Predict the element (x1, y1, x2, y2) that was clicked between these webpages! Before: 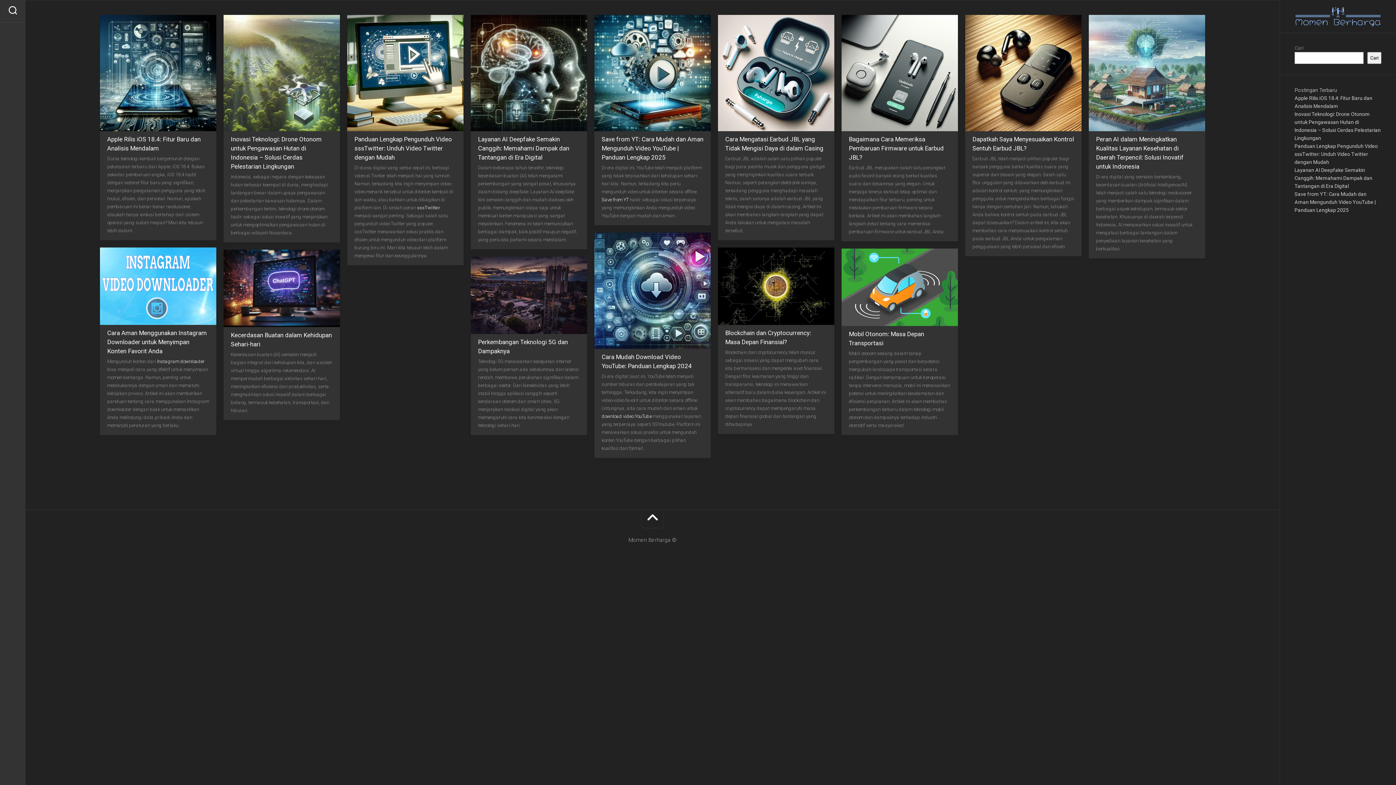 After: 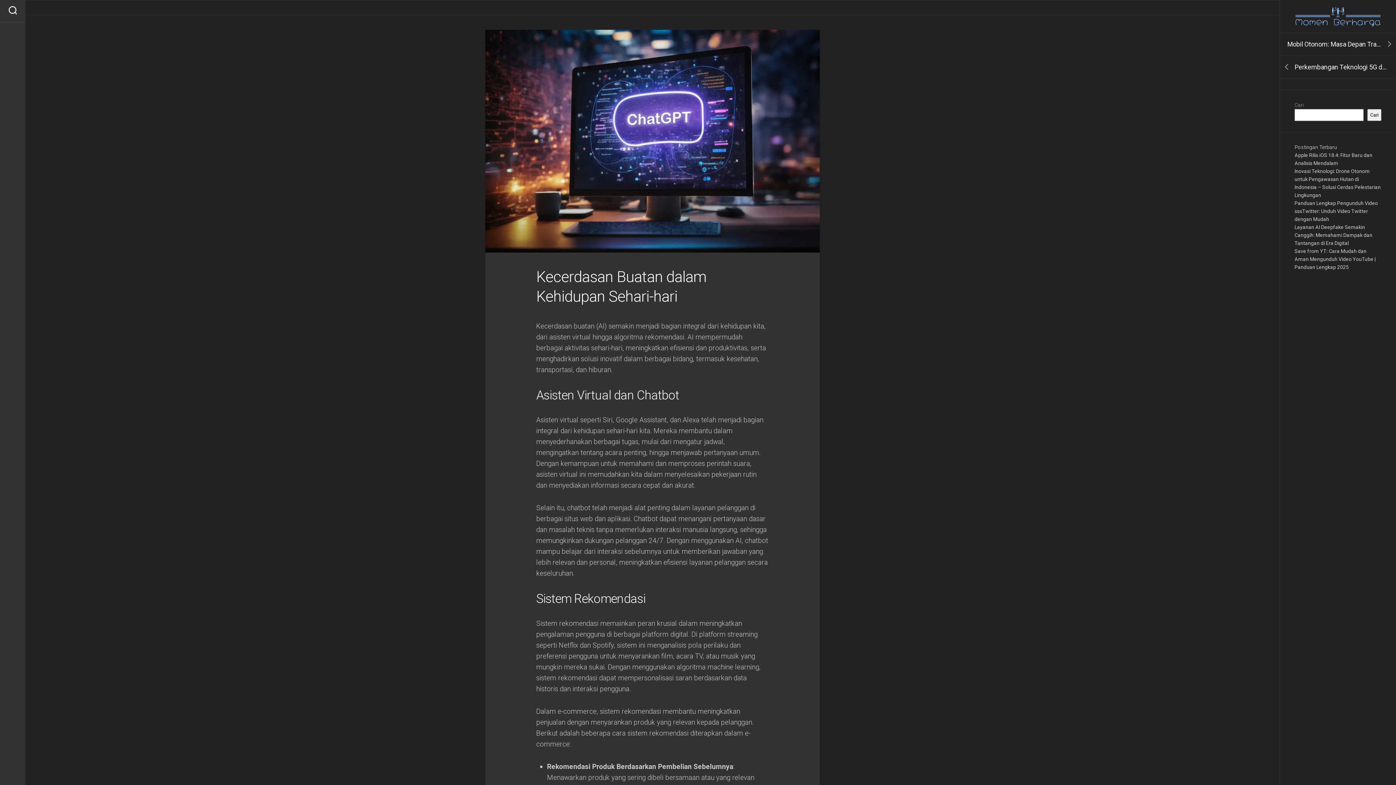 Action: bbox: (223, 249, 340, 327)